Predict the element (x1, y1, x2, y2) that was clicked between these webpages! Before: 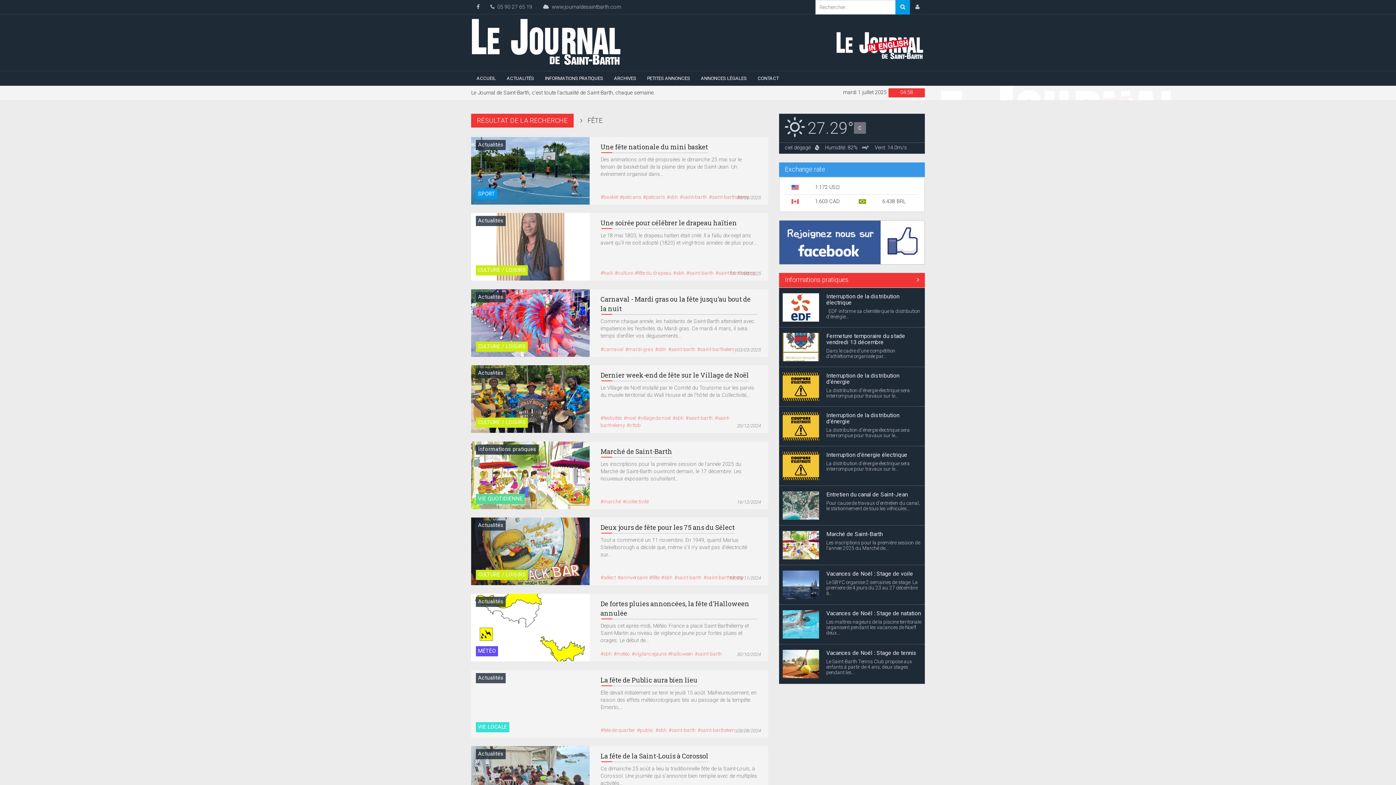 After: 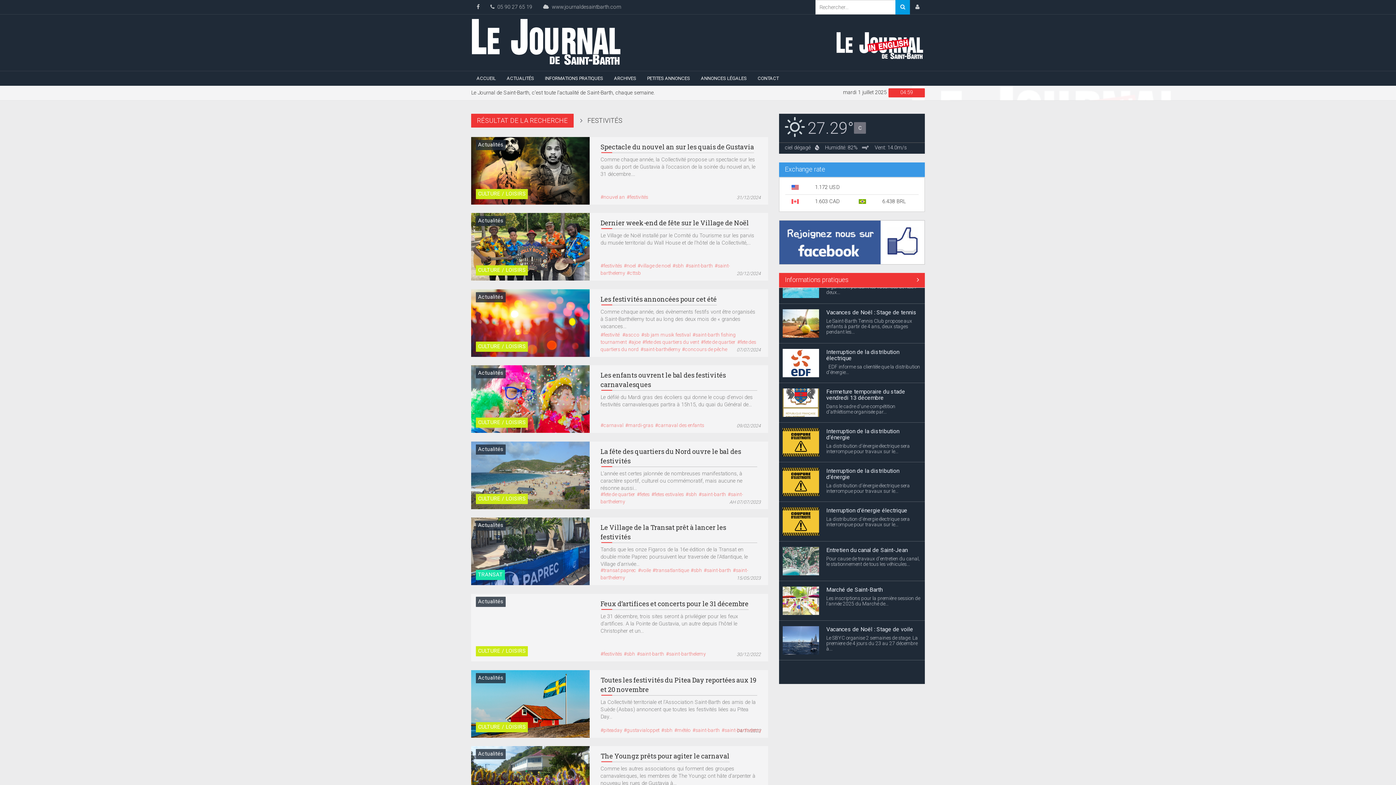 Action: bbox: (600, 415, 624, 421) label: #festivités